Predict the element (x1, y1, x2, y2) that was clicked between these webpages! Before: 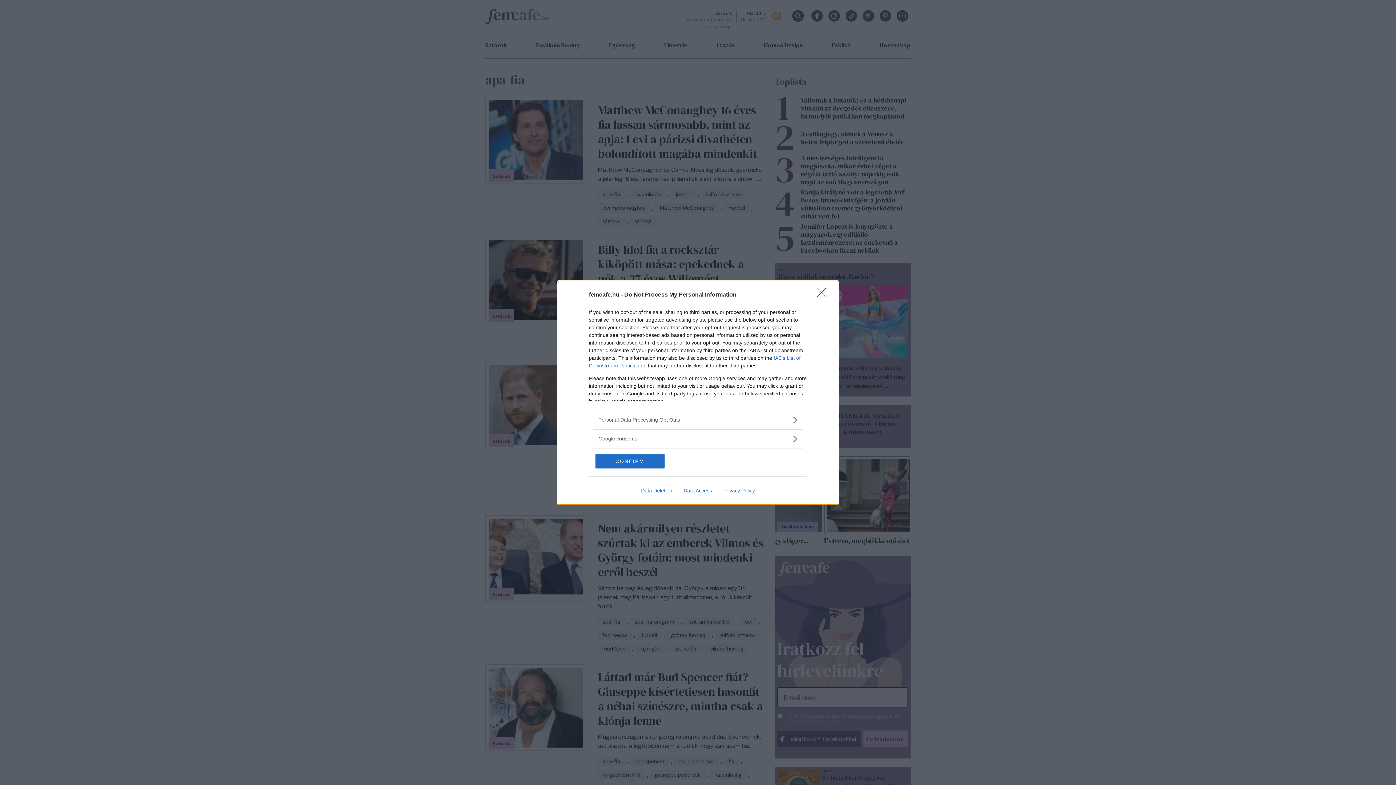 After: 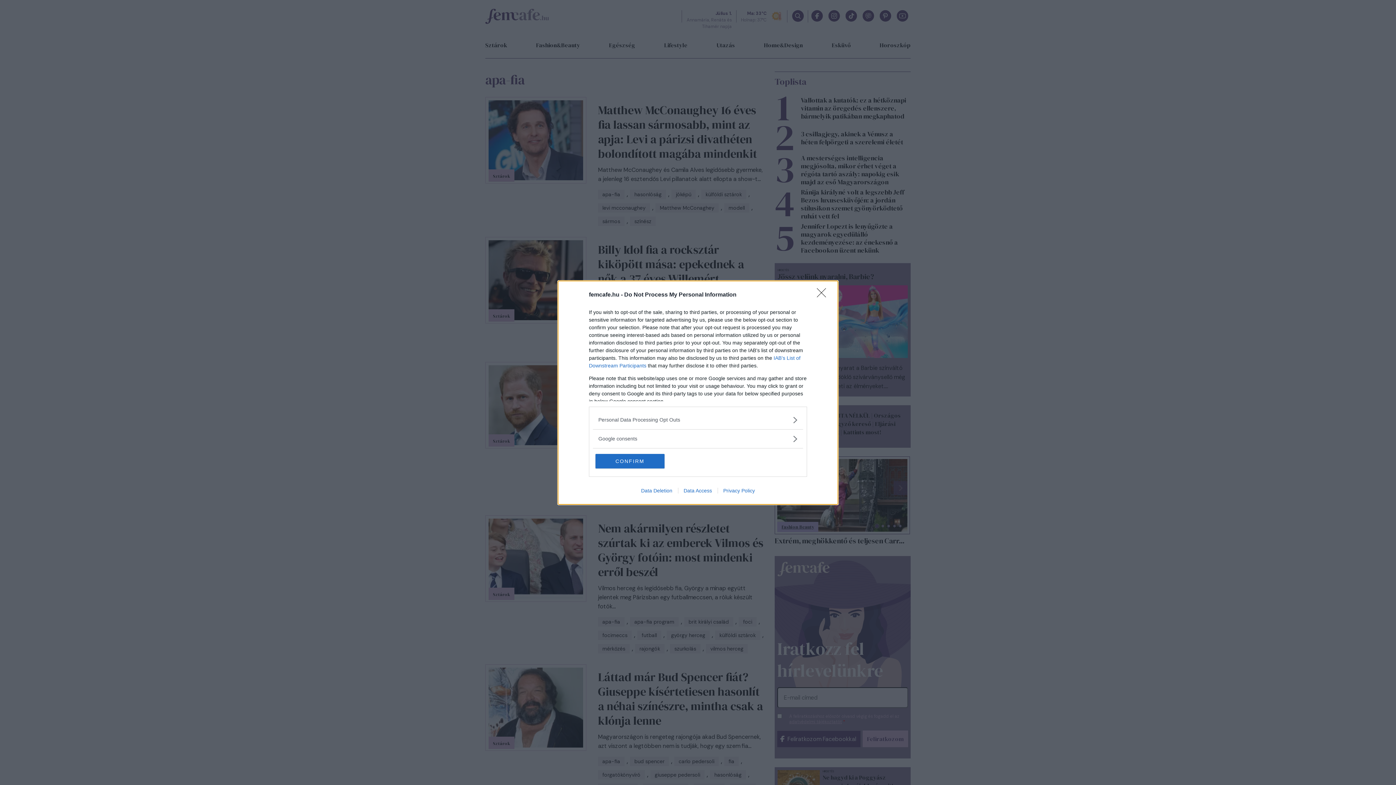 Action: bbox: (635, 487, 678, 493) label: Data Deletion